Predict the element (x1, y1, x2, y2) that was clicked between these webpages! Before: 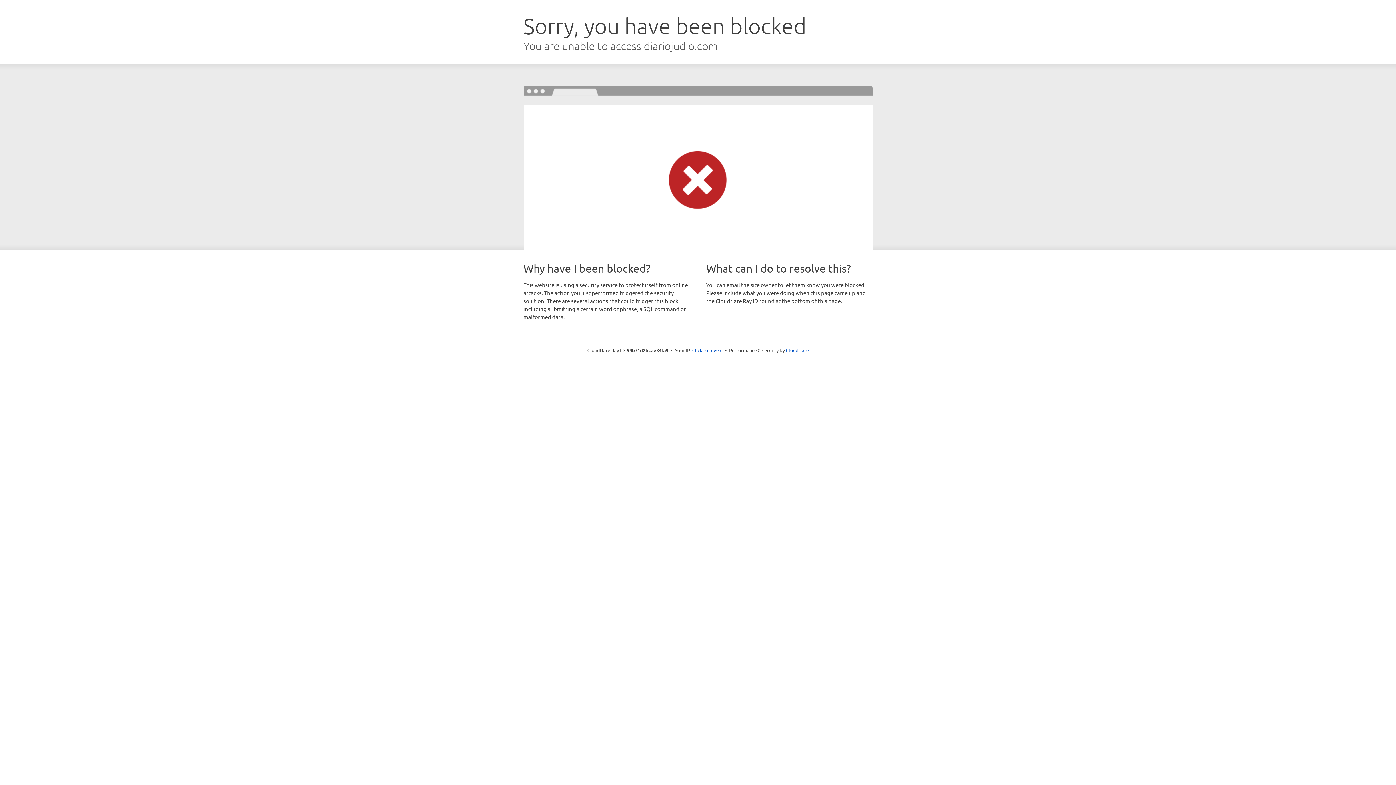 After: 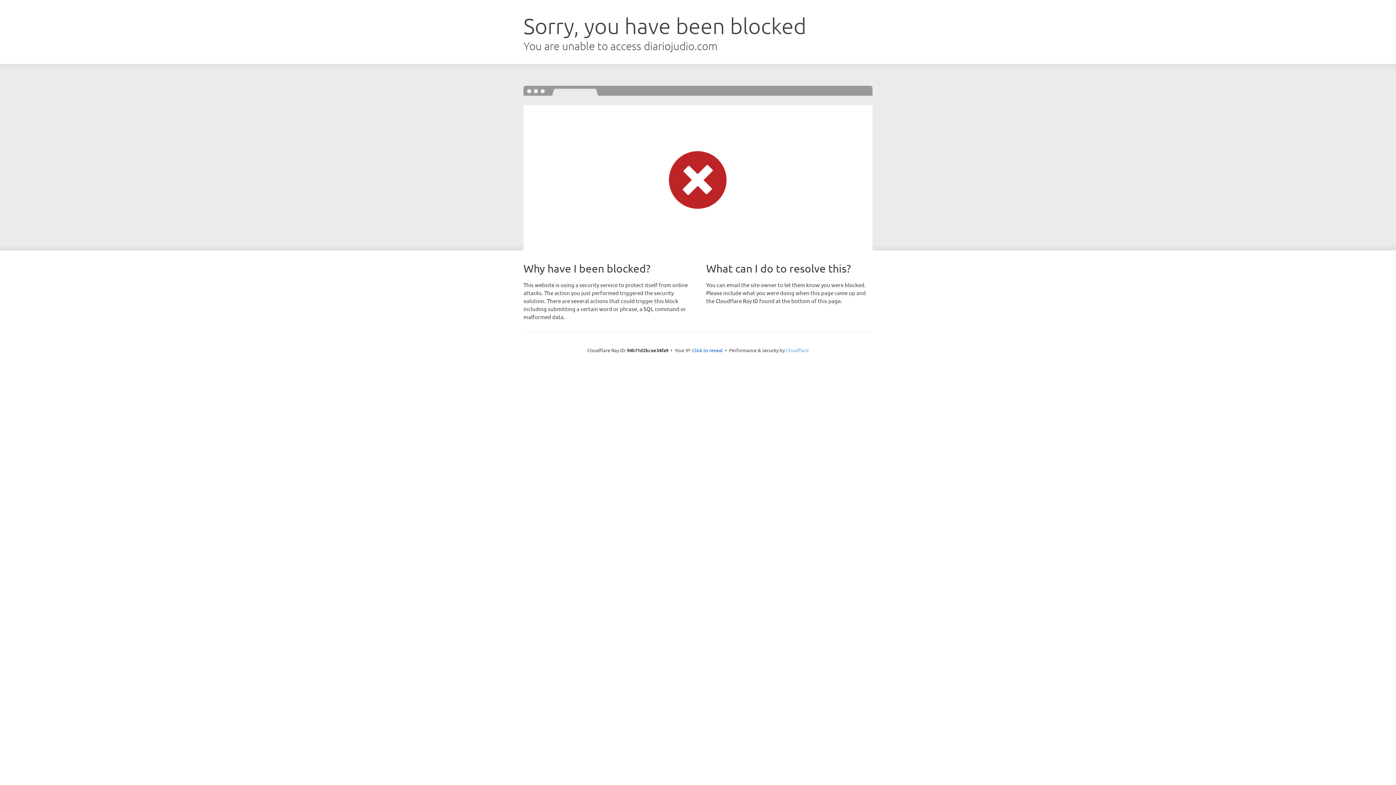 Action: bbox: (786, 347, 808, 353) label: Cloudflare